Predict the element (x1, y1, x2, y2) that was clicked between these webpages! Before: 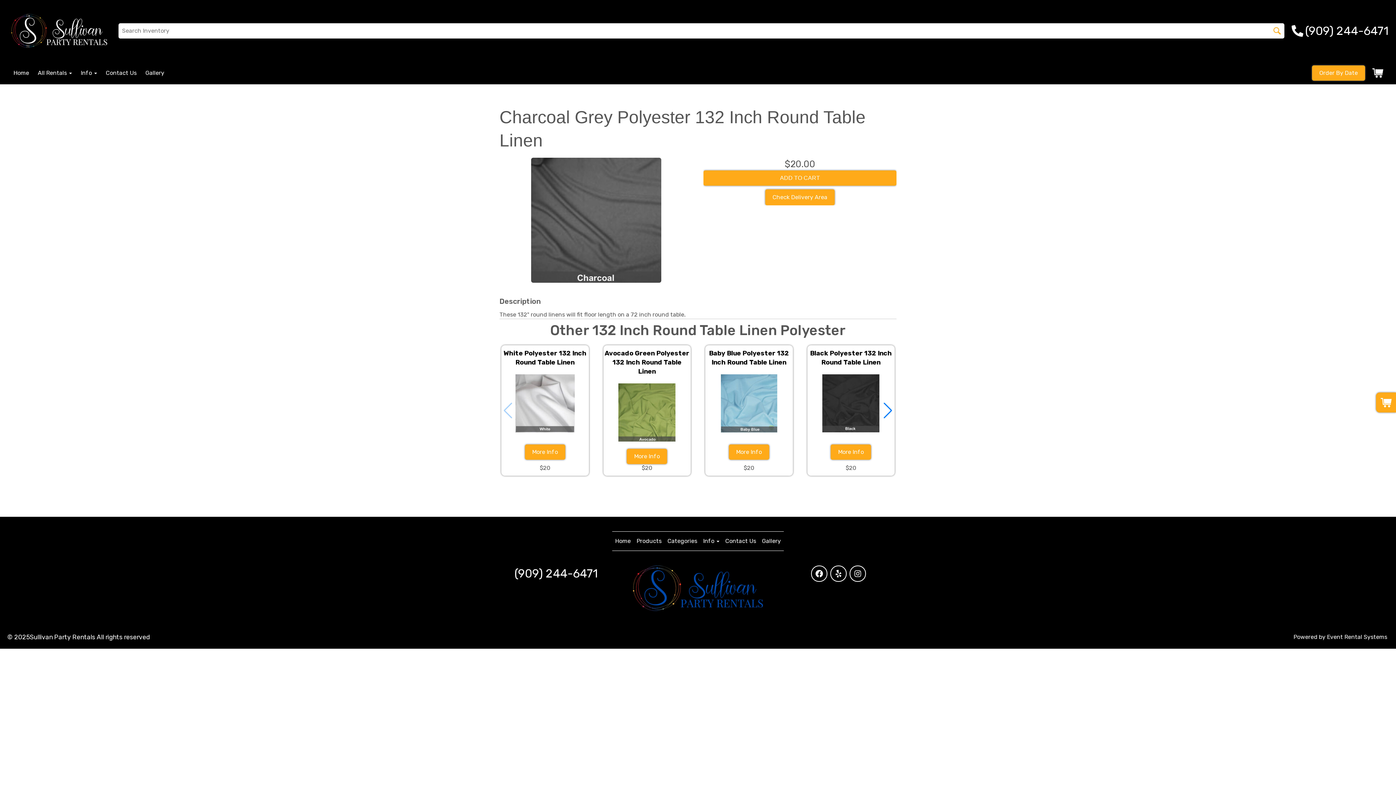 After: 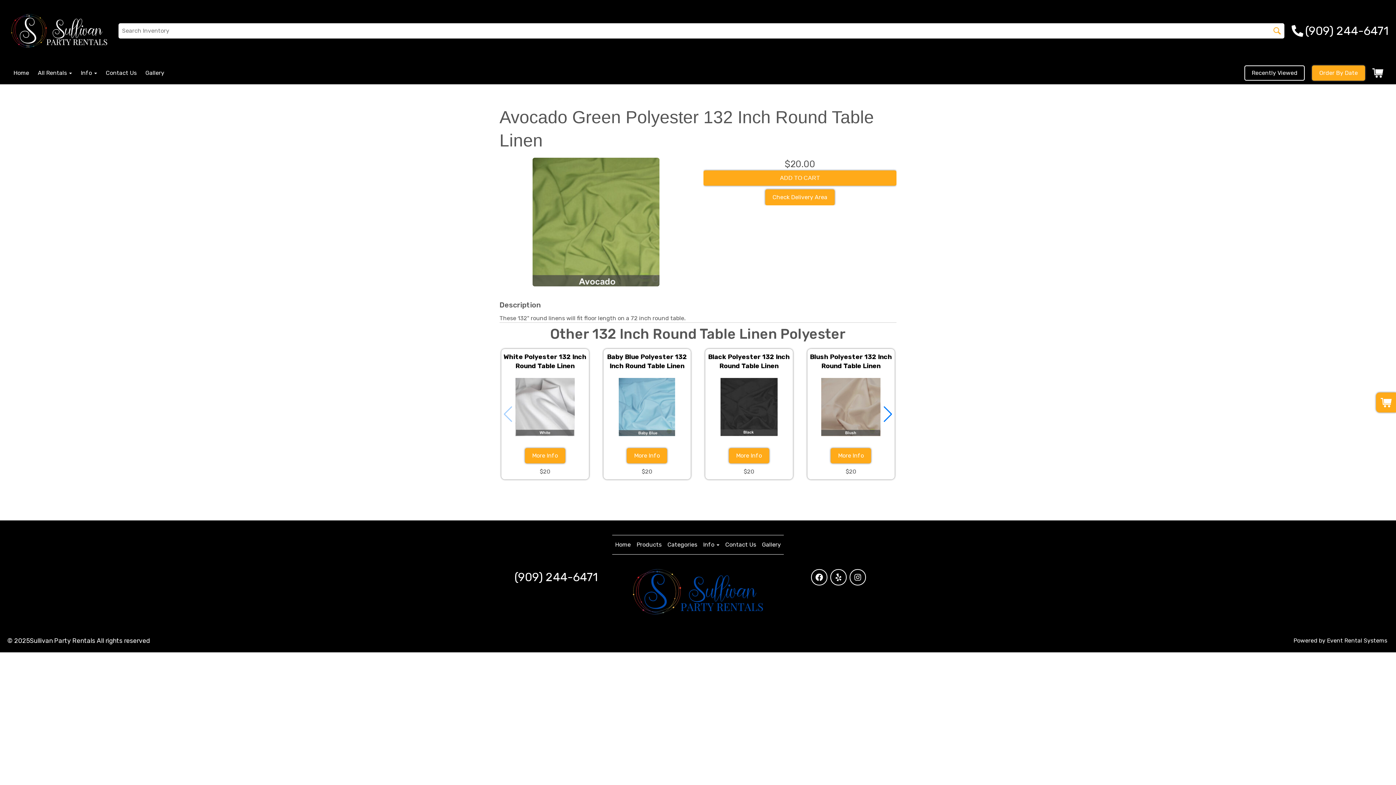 Action: label: More Info bbox: (627, 449, 667, 464)